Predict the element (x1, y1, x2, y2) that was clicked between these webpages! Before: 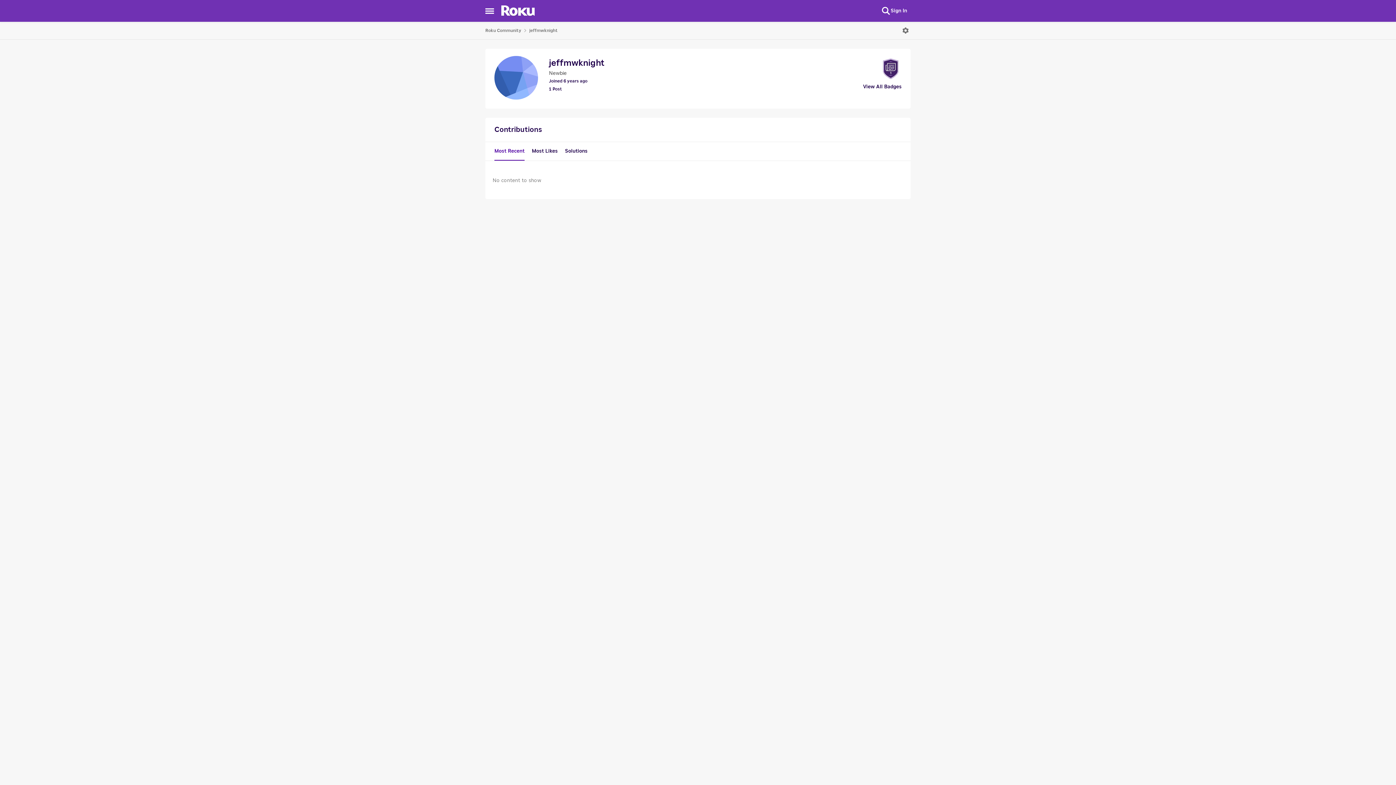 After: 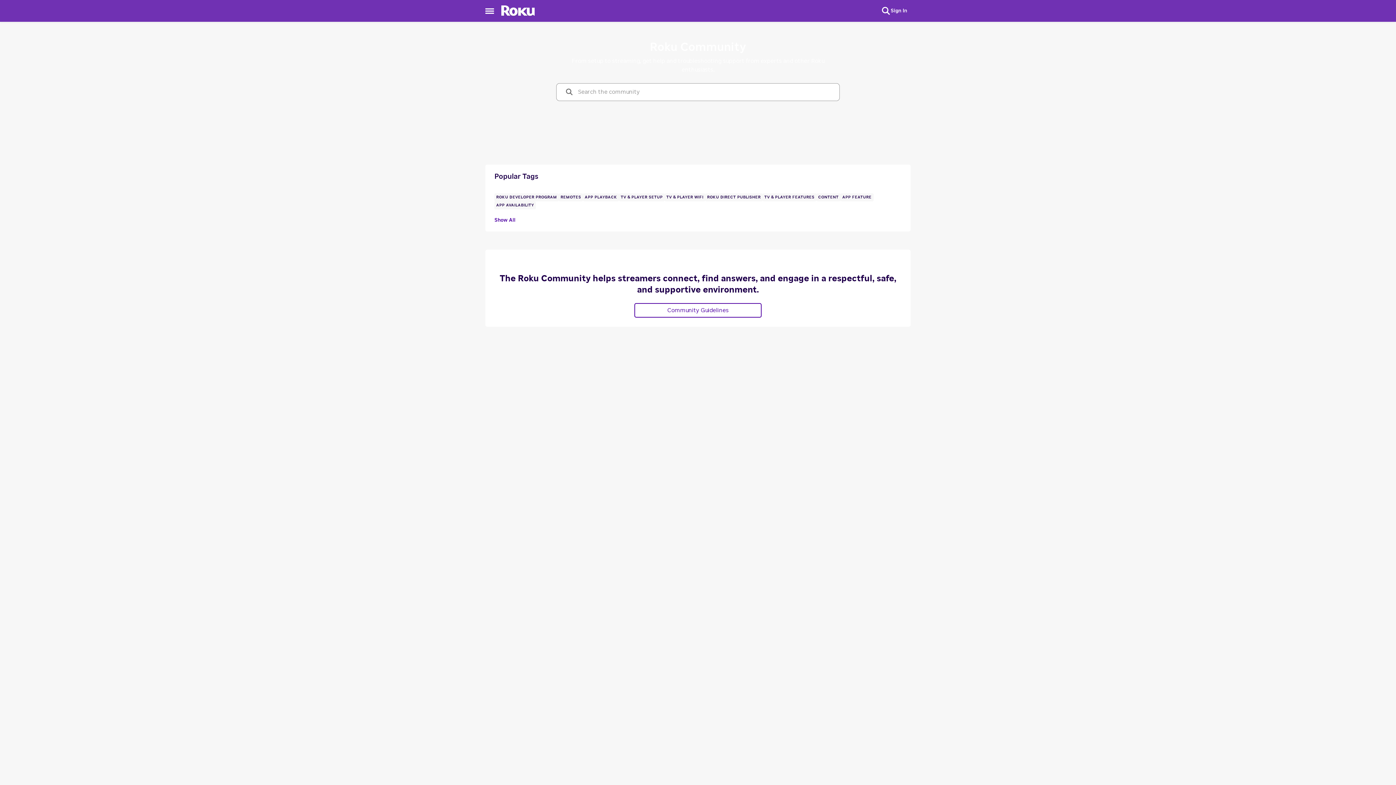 Action: label: Place Roku Community bbox: (485, 25, 521, 35)